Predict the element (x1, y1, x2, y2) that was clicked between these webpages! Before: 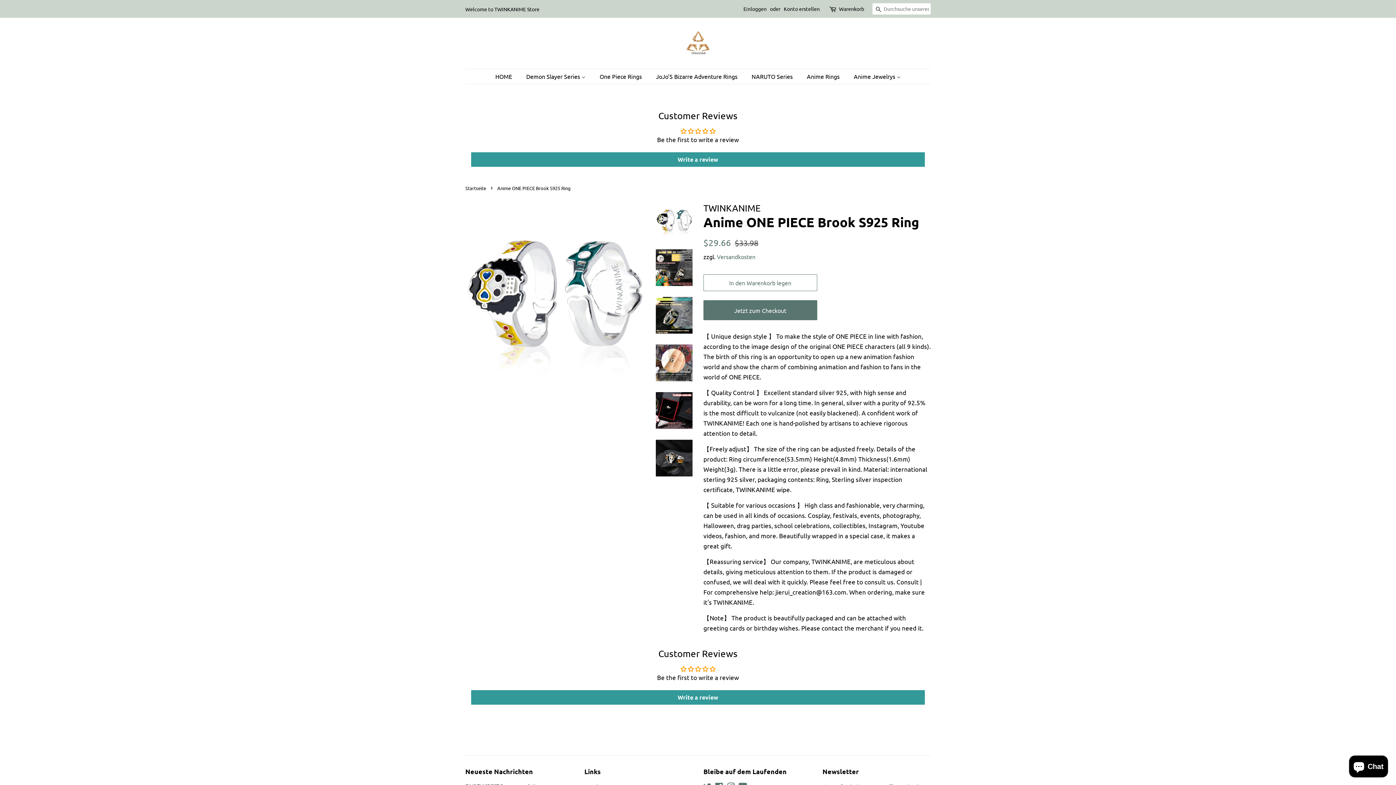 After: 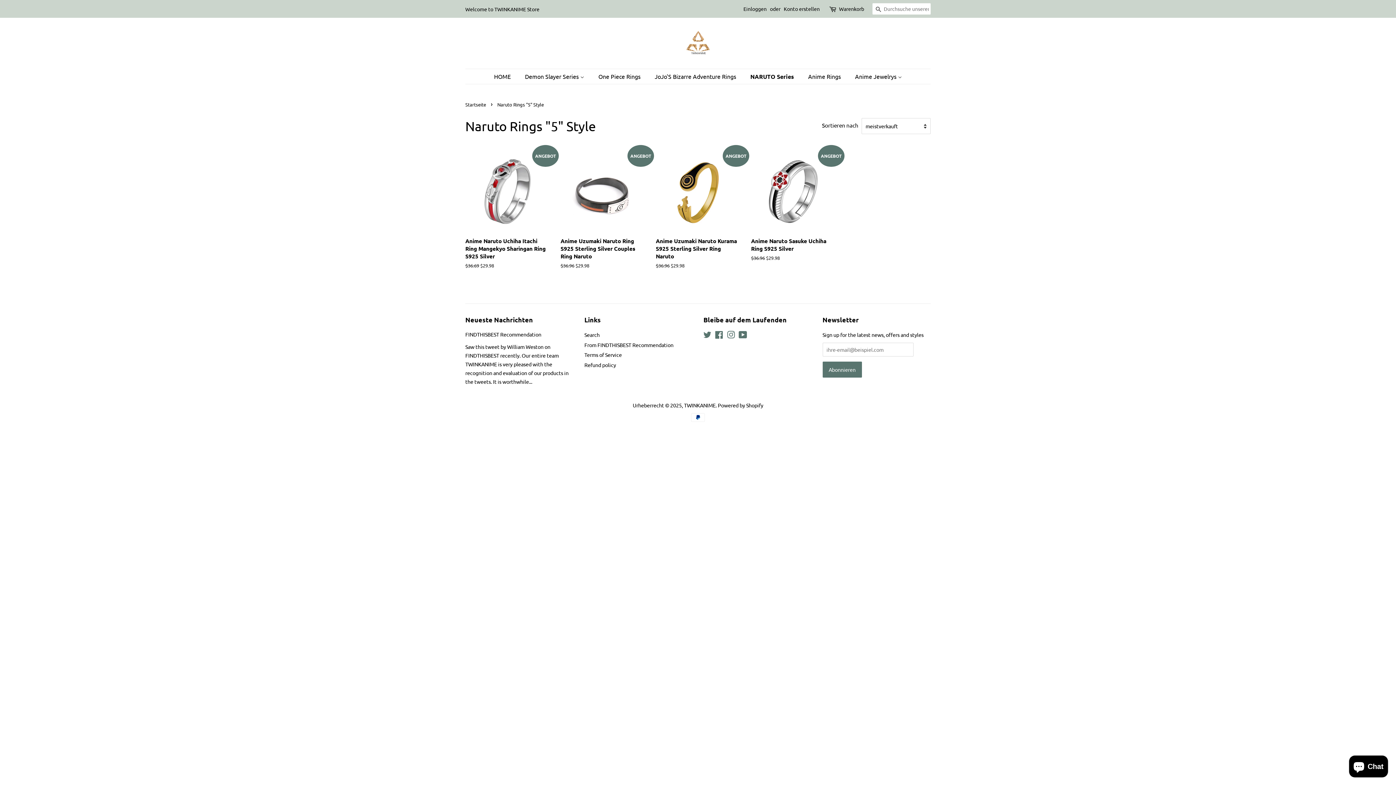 Action: label: NARUTO Series bbox: (746, 69, 800, 84)